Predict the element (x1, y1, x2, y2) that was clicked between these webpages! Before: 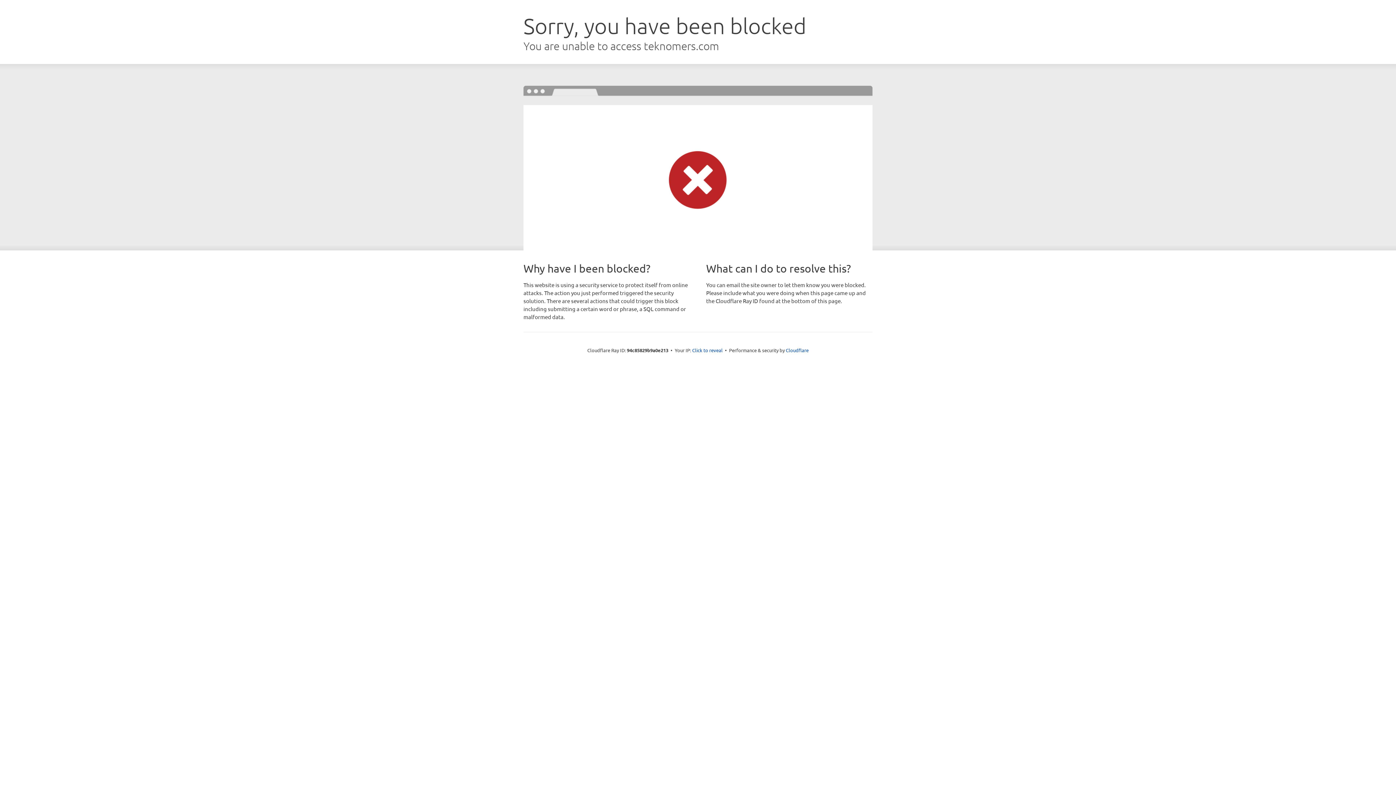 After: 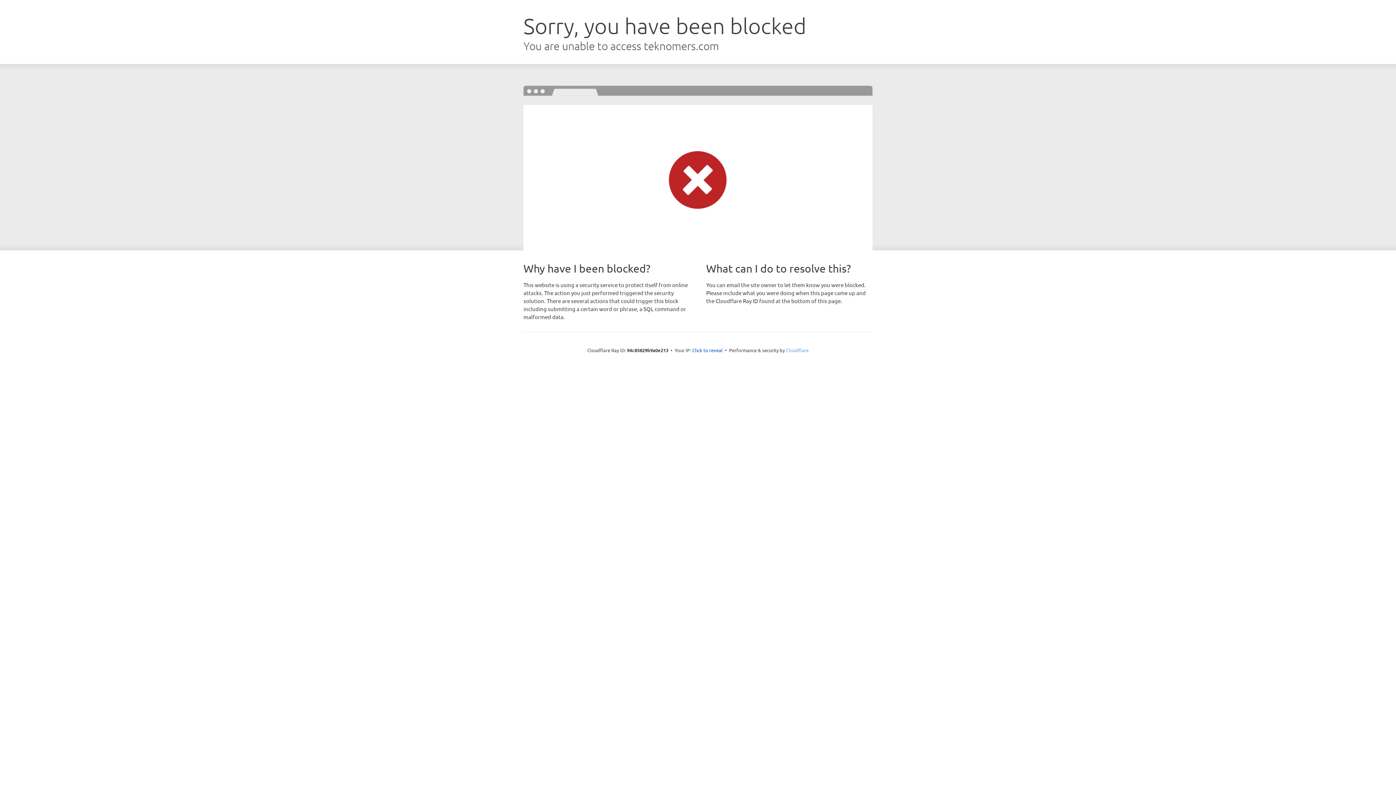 Action: label: Cloudflare bbox: (786, 347, 808, 353)